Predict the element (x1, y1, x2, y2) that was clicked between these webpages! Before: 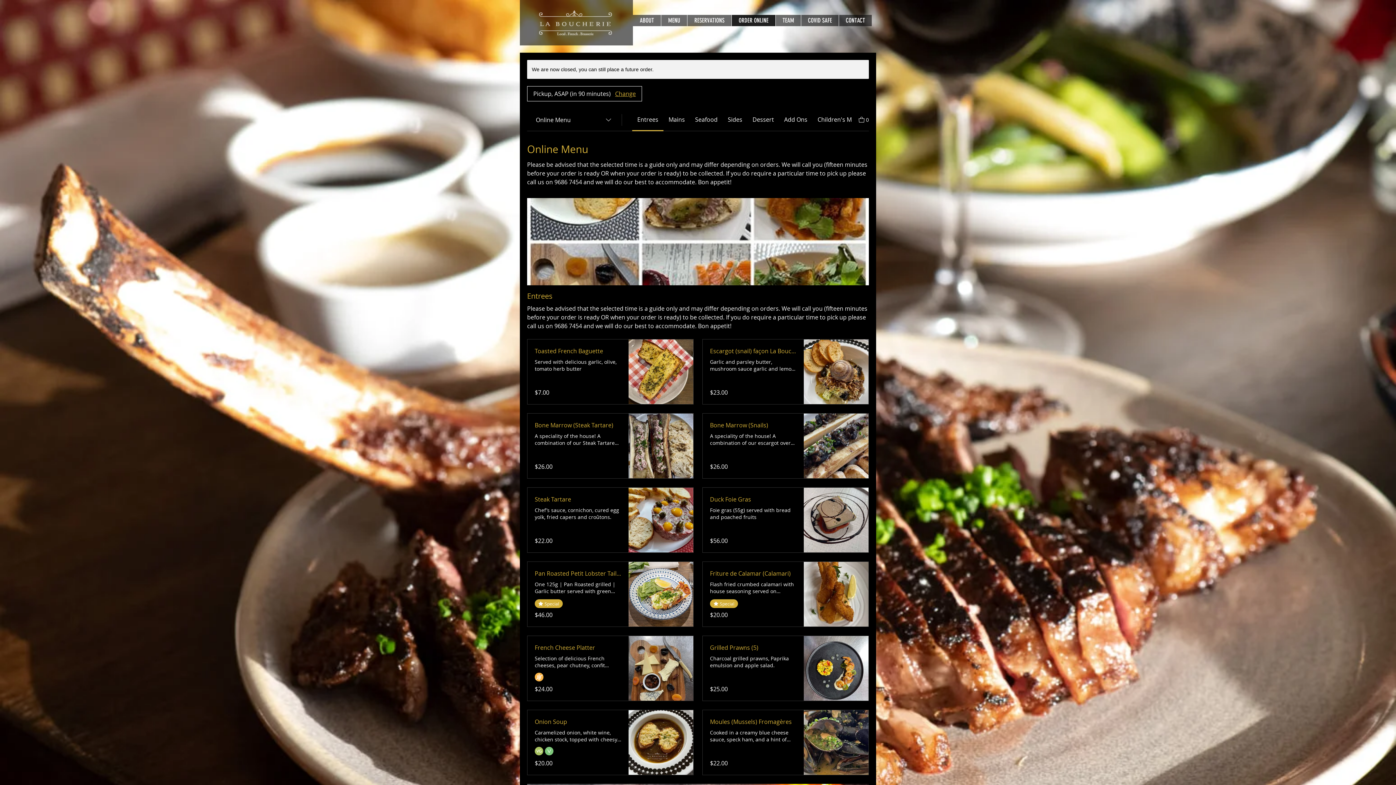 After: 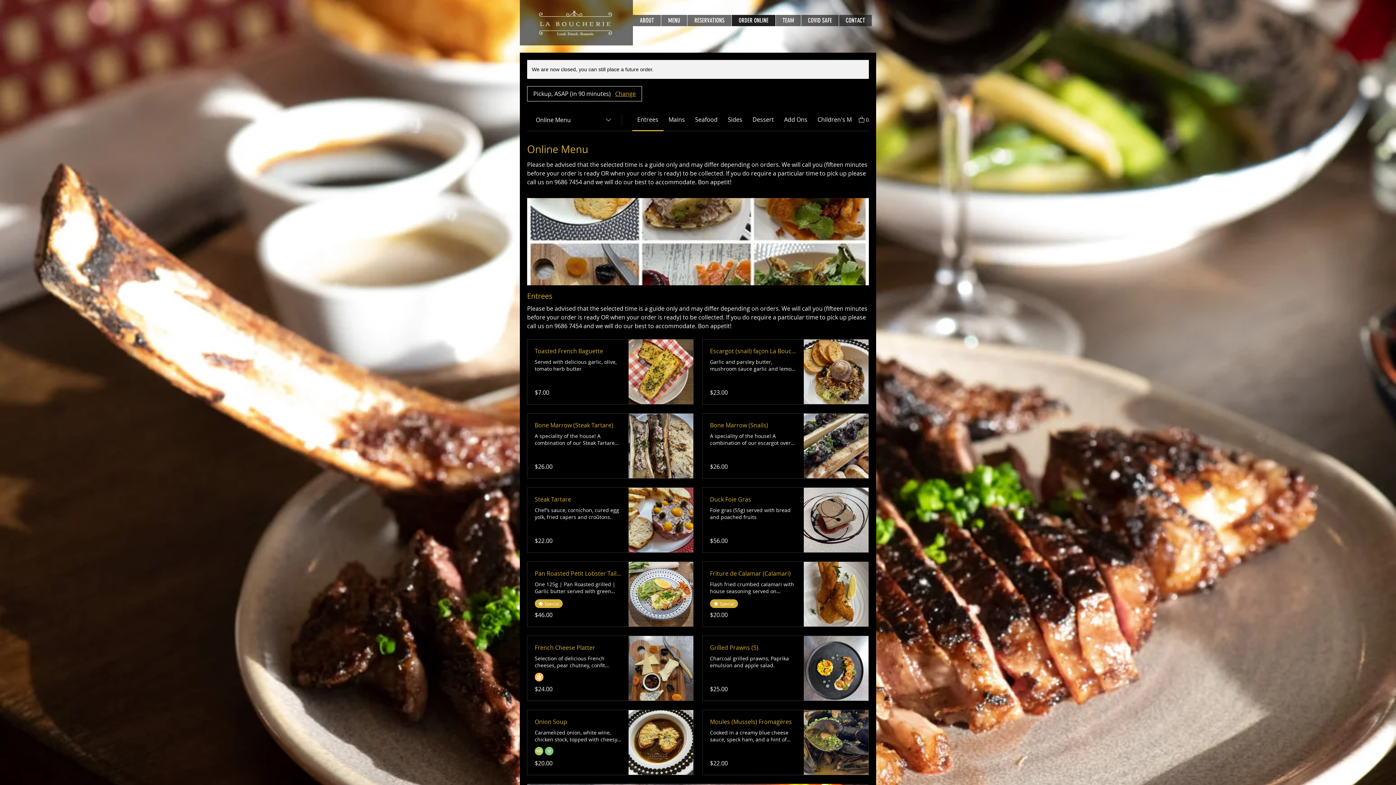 Action: label: Sides bbox: (728, 115, 742, 123)